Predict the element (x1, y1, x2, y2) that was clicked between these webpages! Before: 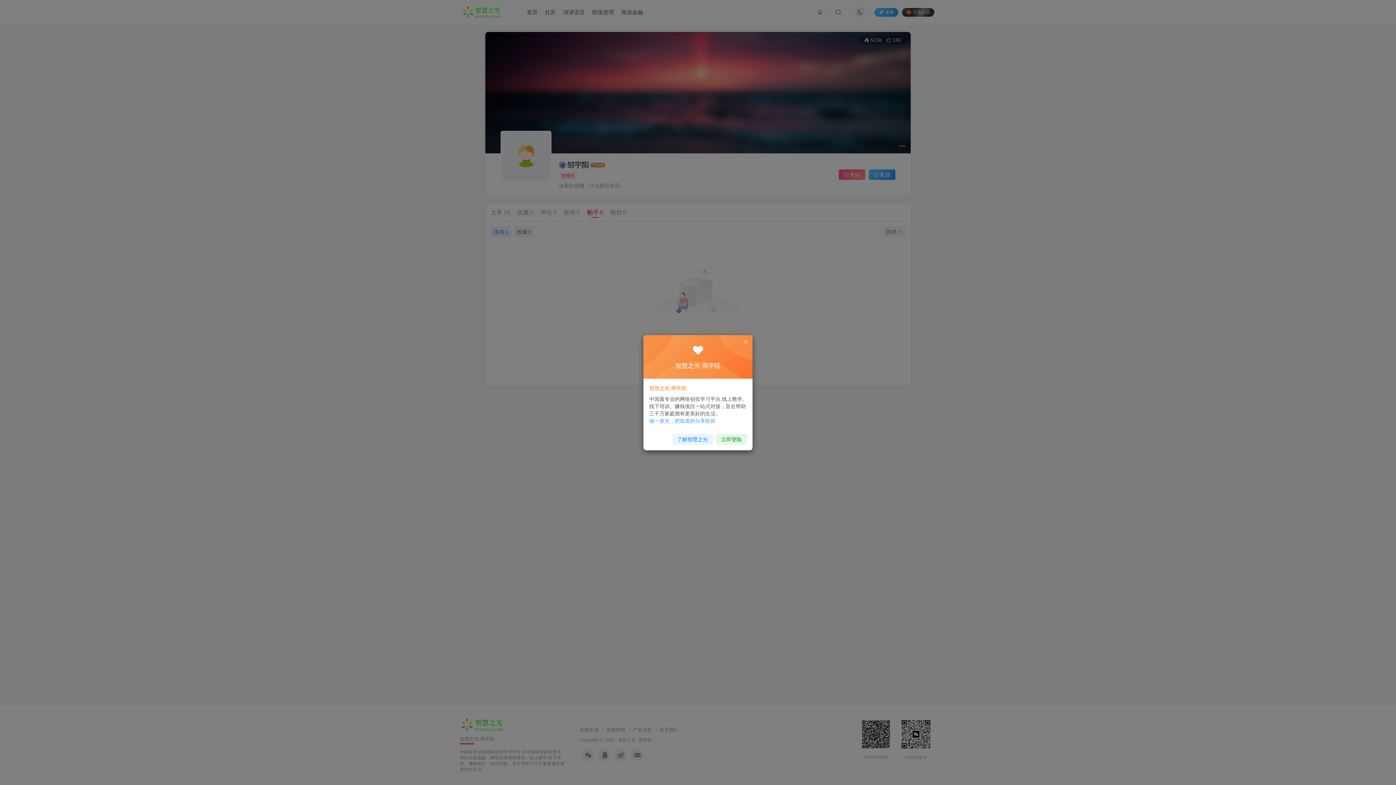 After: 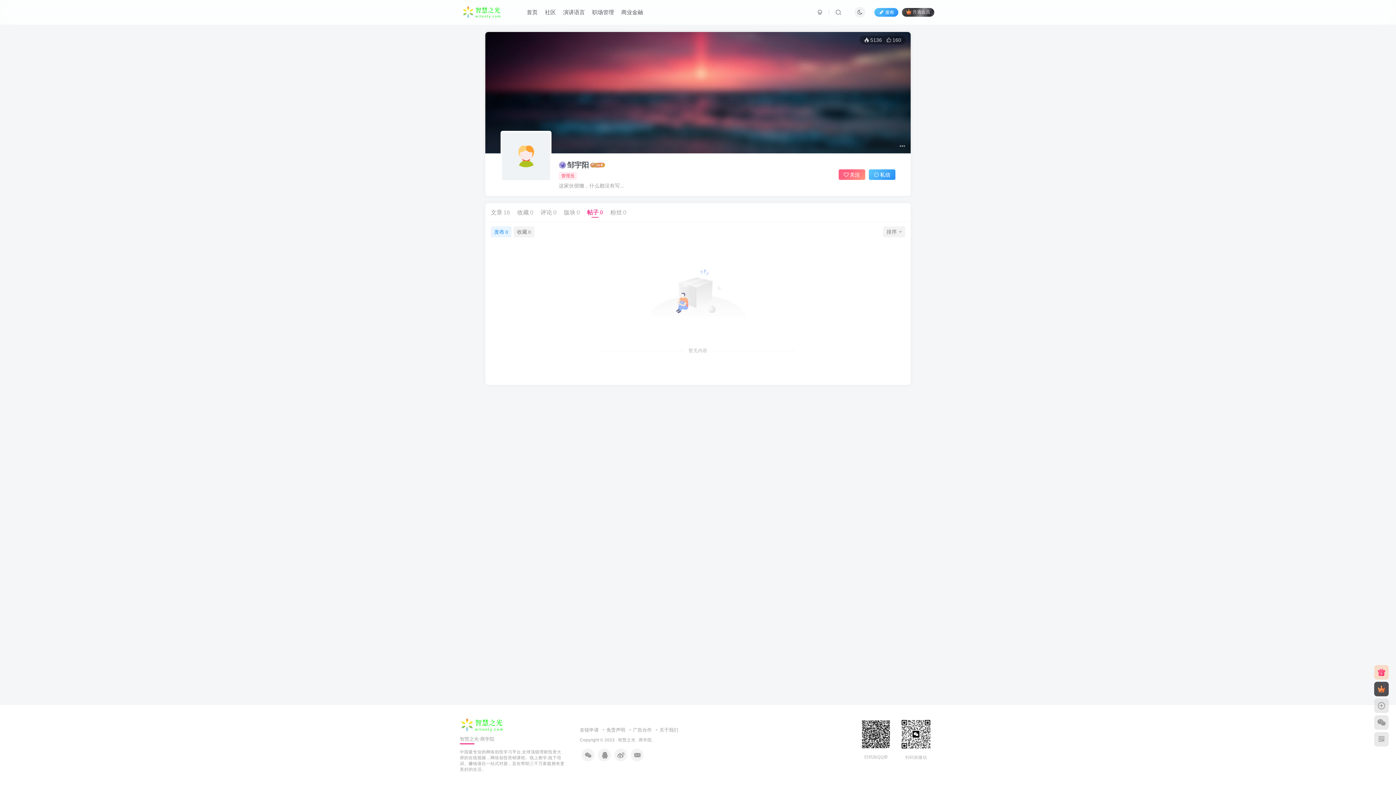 Action: bbox: (742, 338, 749, 345)